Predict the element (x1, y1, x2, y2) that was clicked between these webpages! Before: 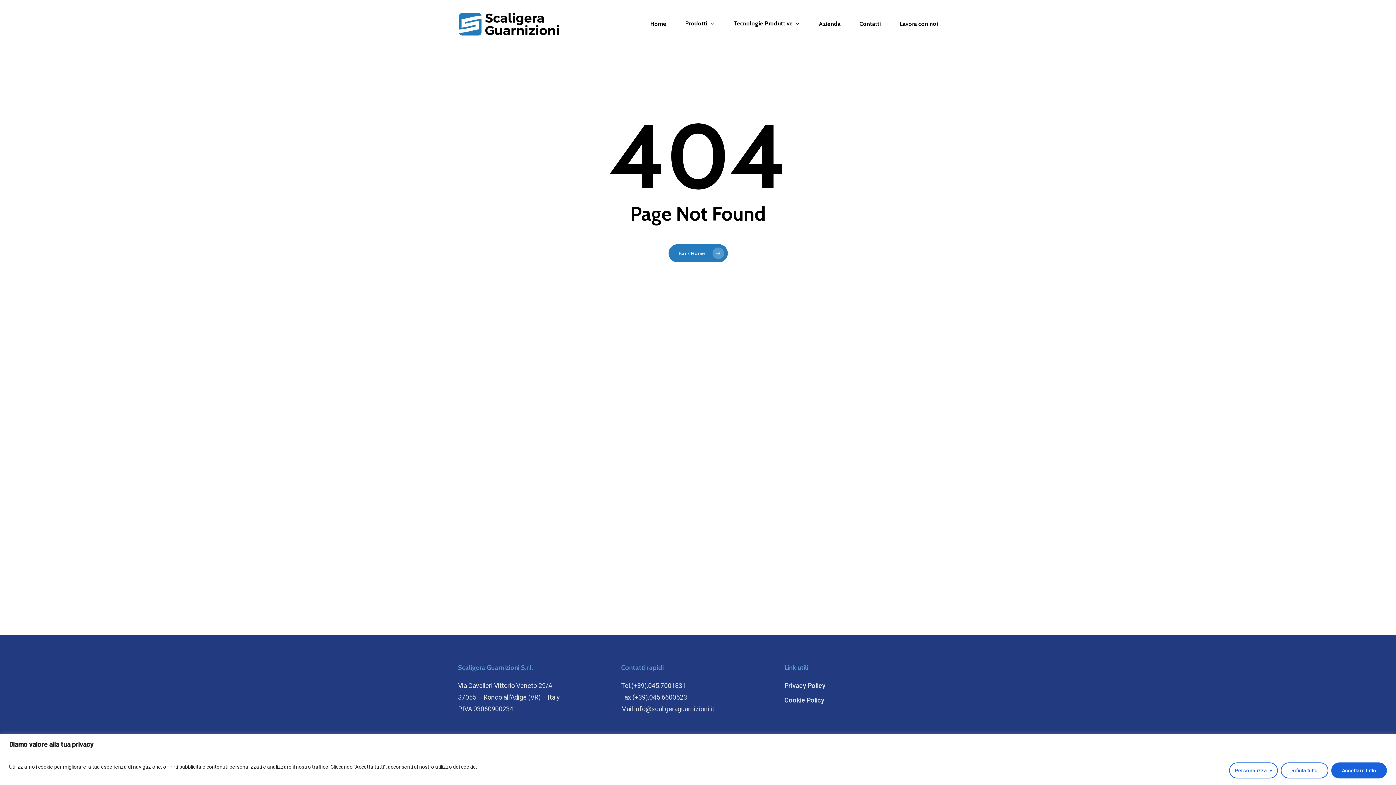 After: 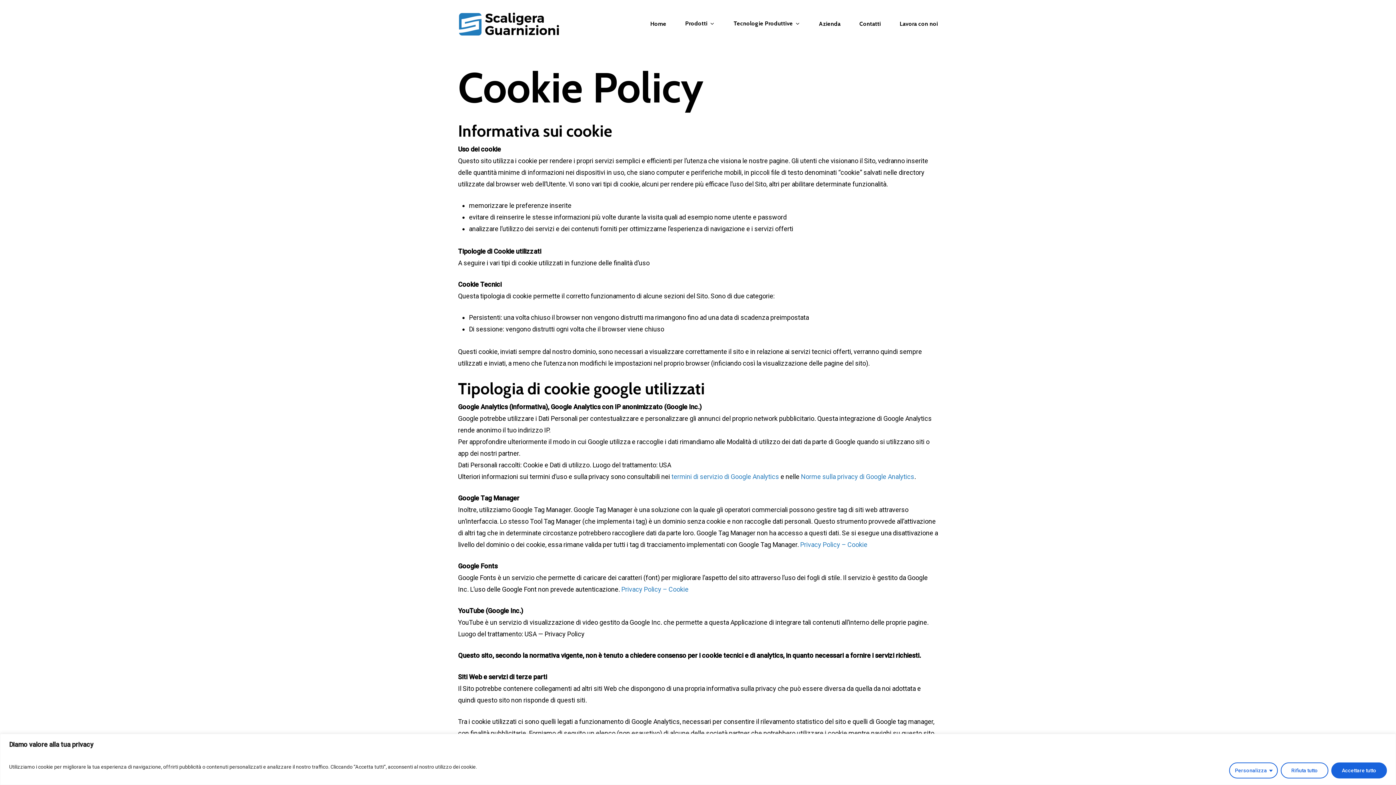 Action: bbox: (784, 696, 824, 704) label: Cookie Policy